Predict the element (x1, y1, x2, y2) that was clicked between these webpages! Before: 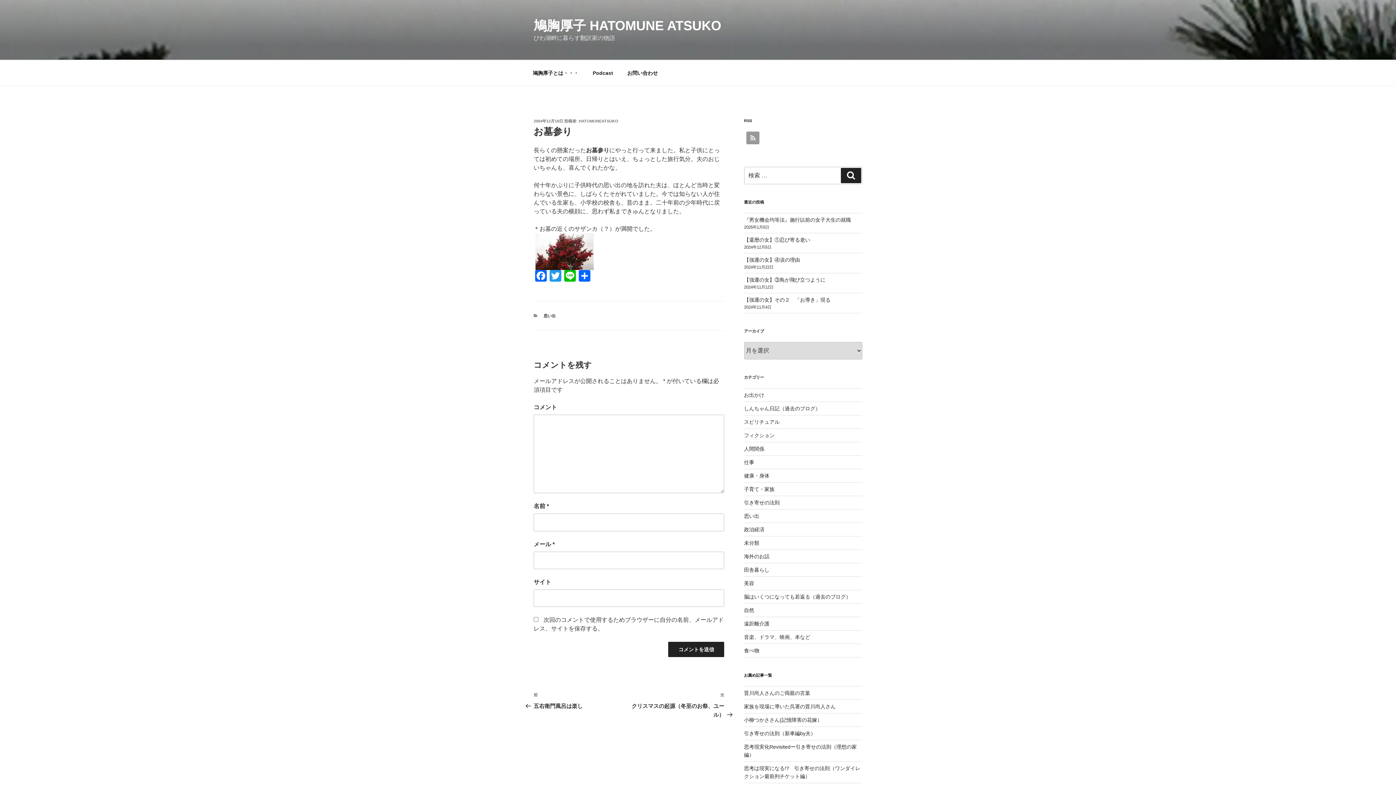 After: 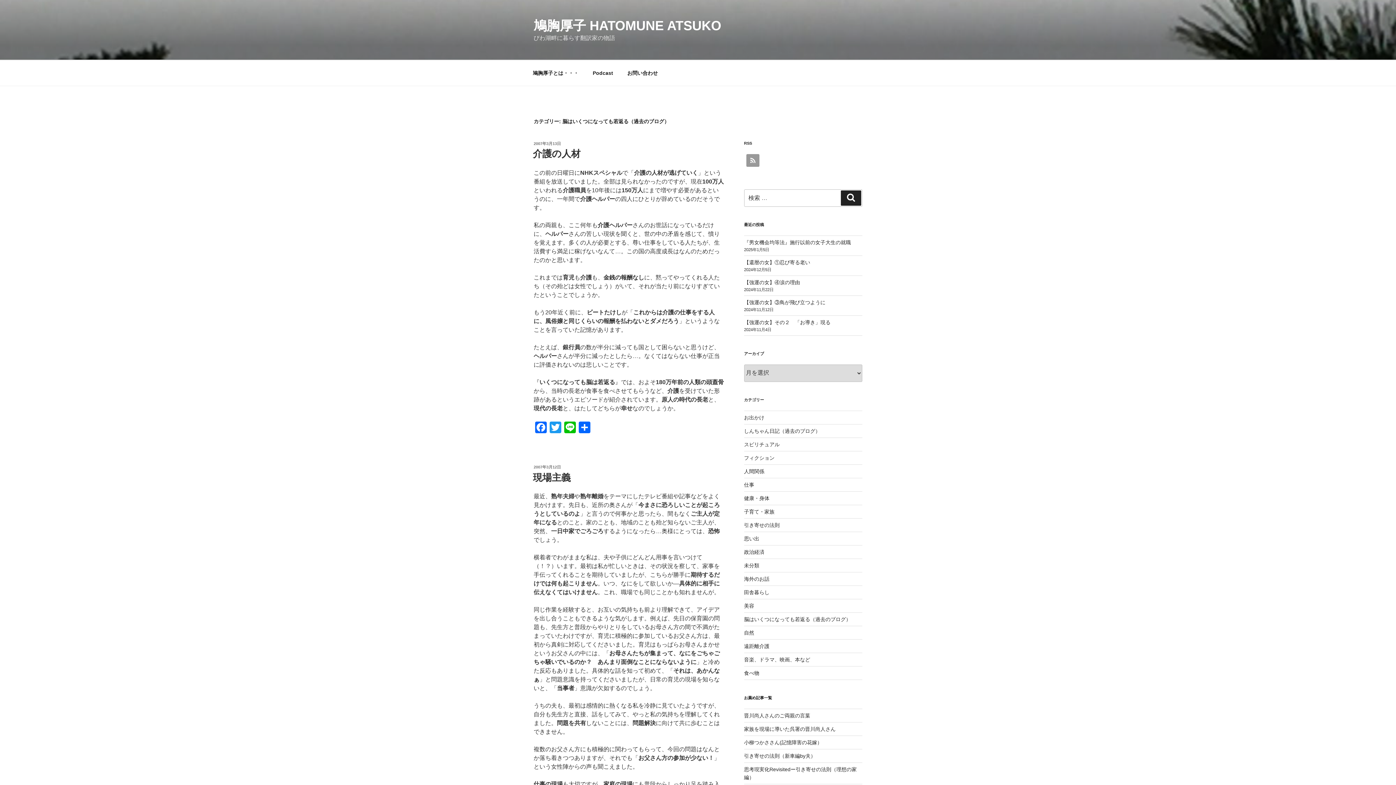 Action: bbox: (744, 594, 851, 600) label: 脳はいくつになっても若返る（過去のブログ）